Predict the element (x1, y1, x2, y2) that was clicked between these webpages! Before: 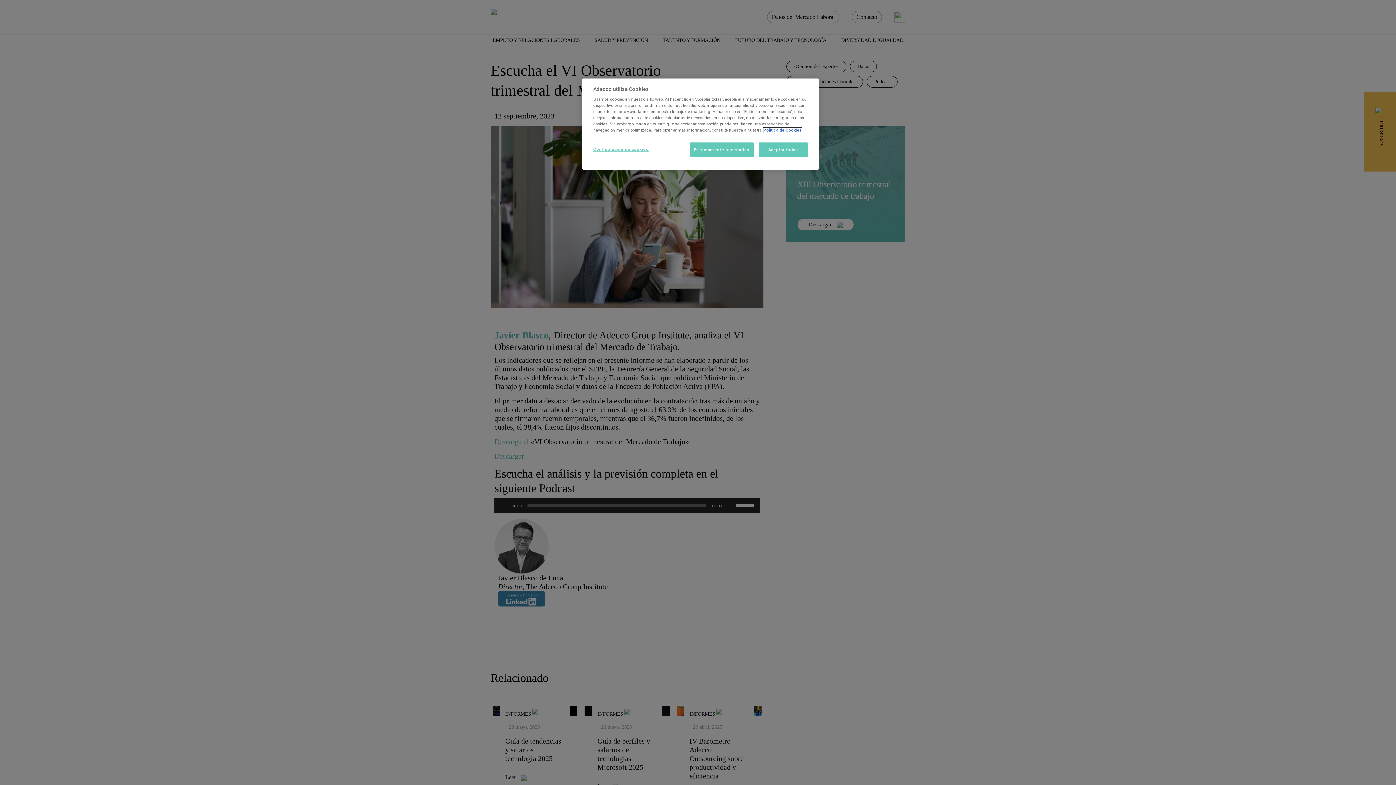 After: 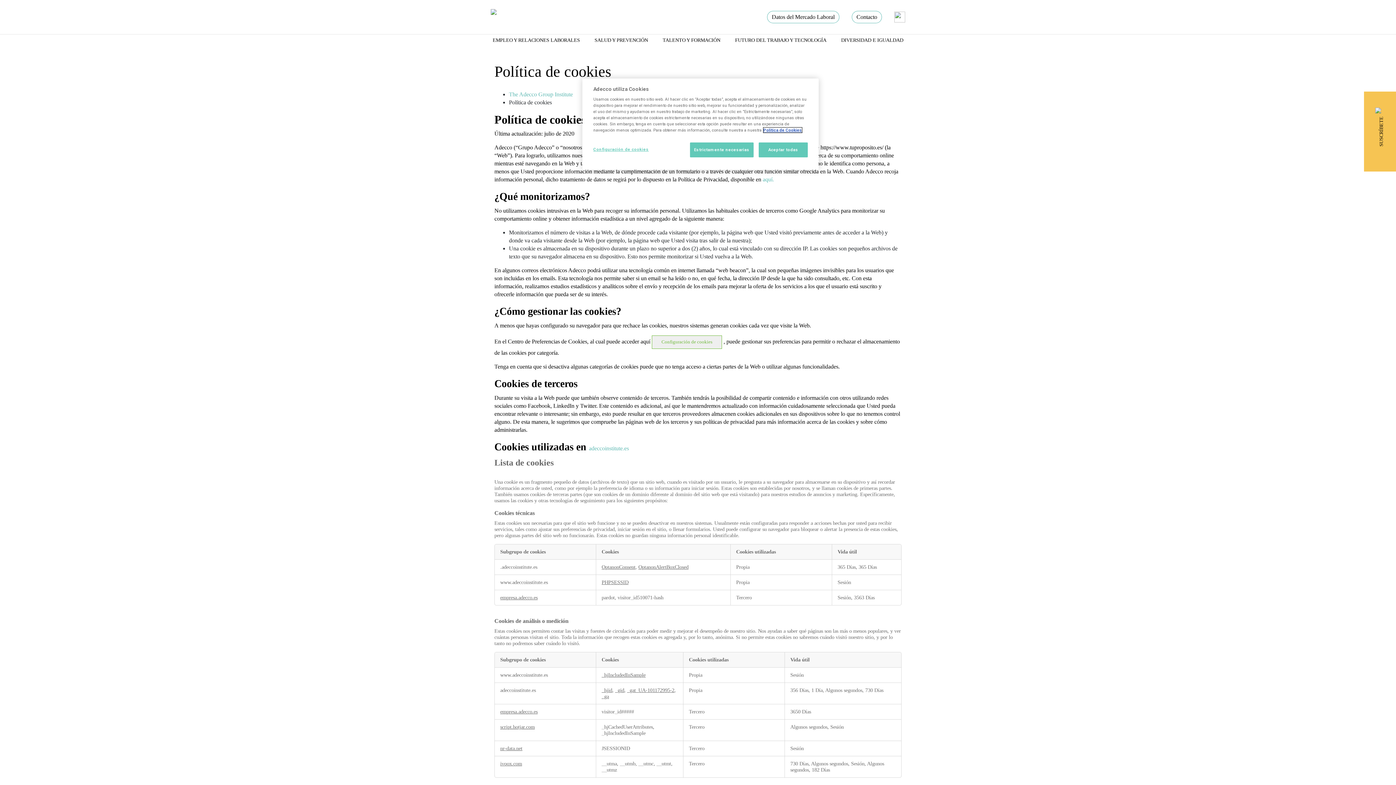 Action: bbox: (763, 127, 802, 132) label: Más información sobre su privacidad